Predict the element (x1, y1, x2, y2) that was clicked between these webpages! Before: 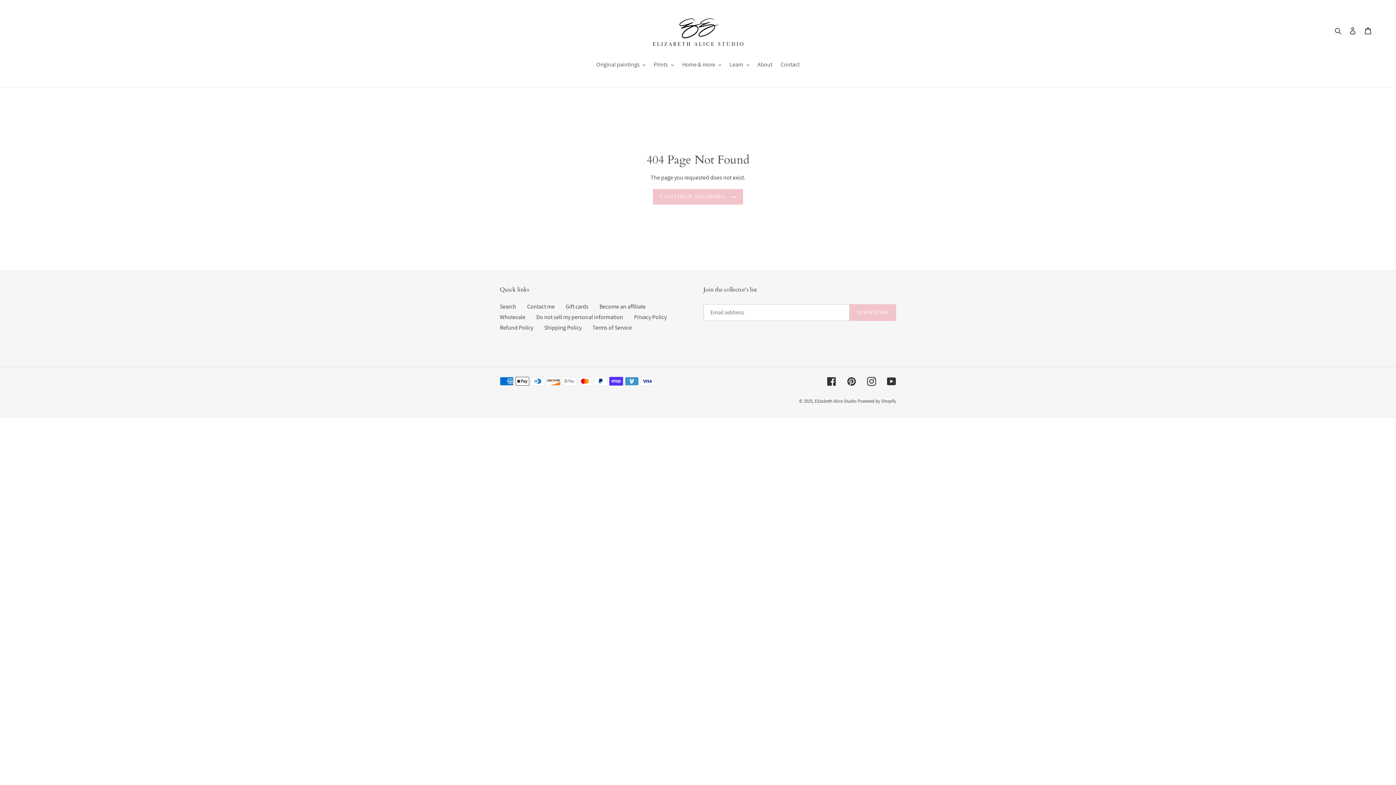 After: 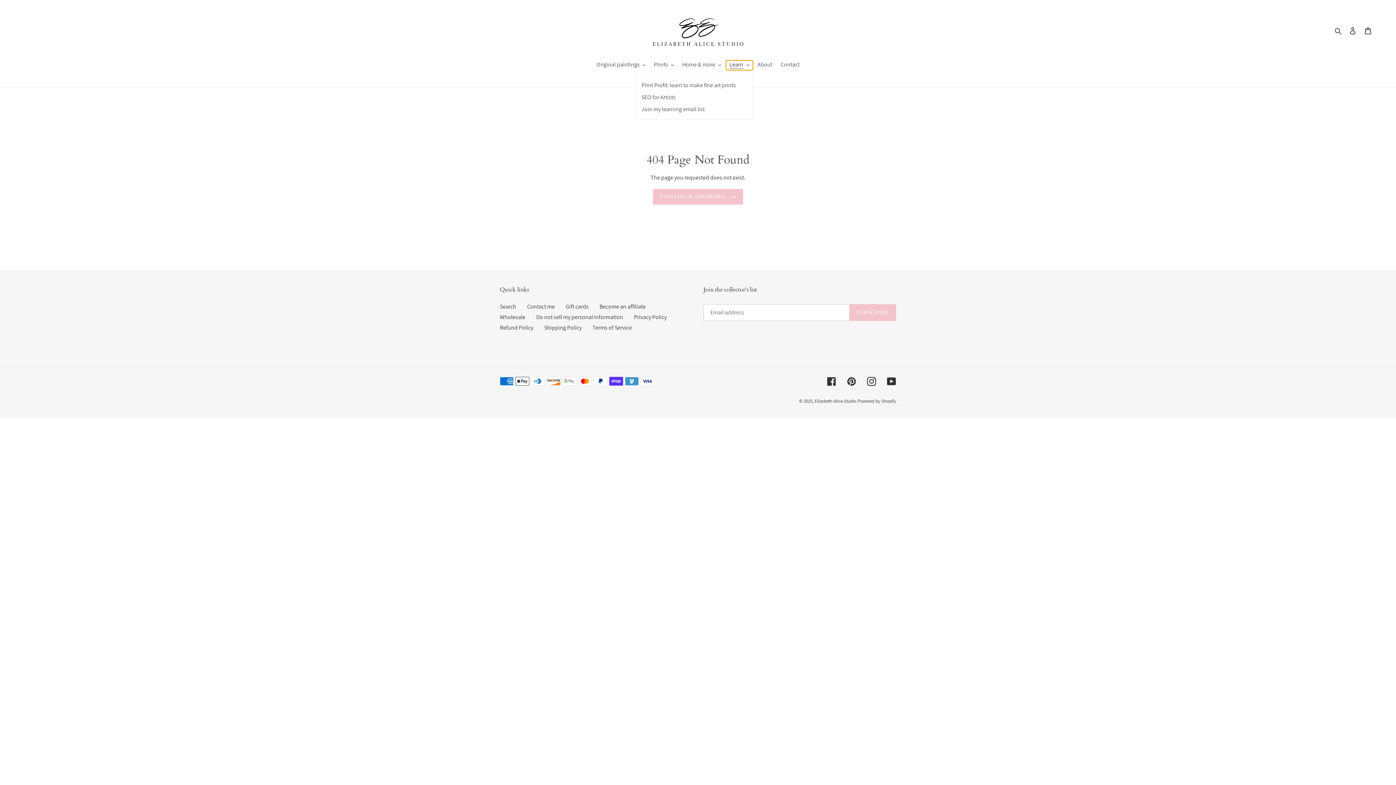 Action: bbox: (726, 60, 752, 70) label: Learn